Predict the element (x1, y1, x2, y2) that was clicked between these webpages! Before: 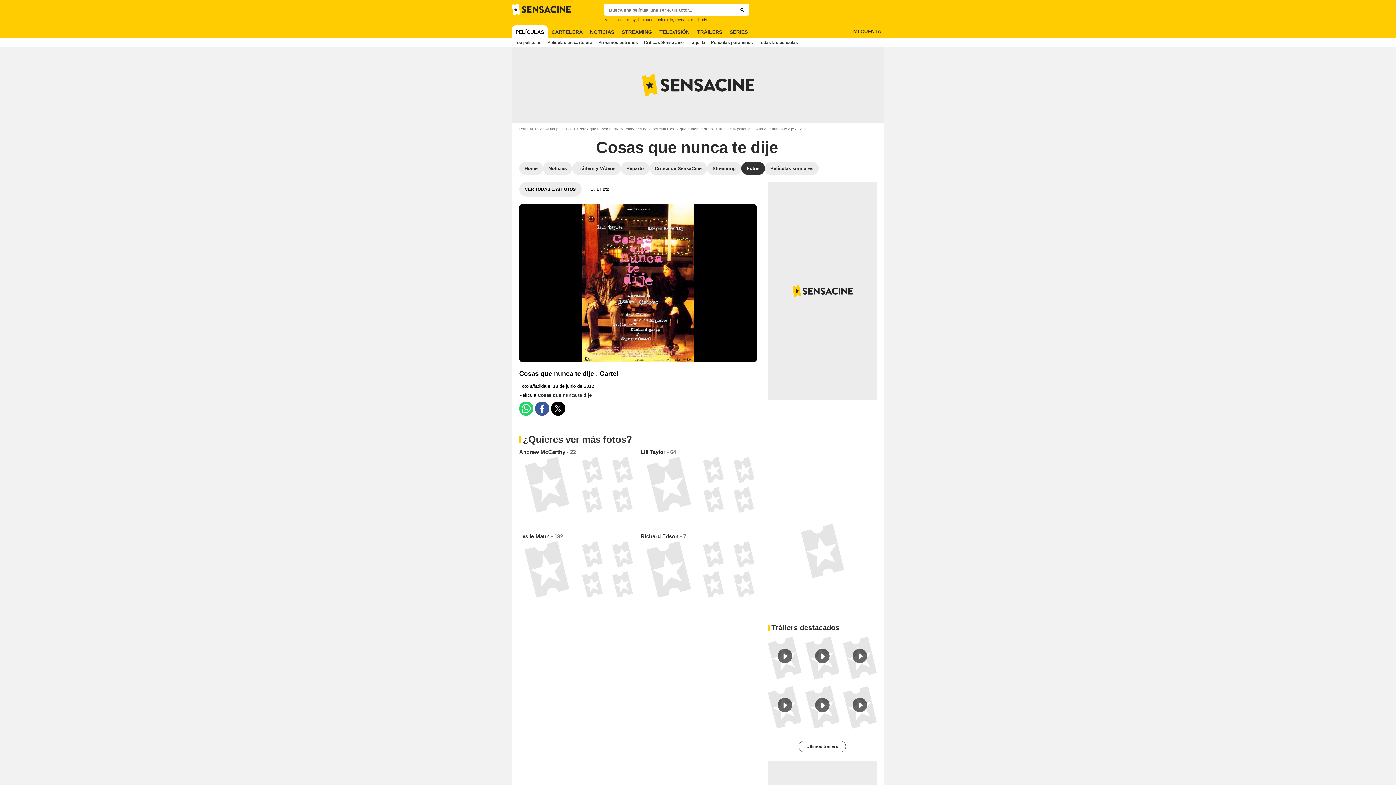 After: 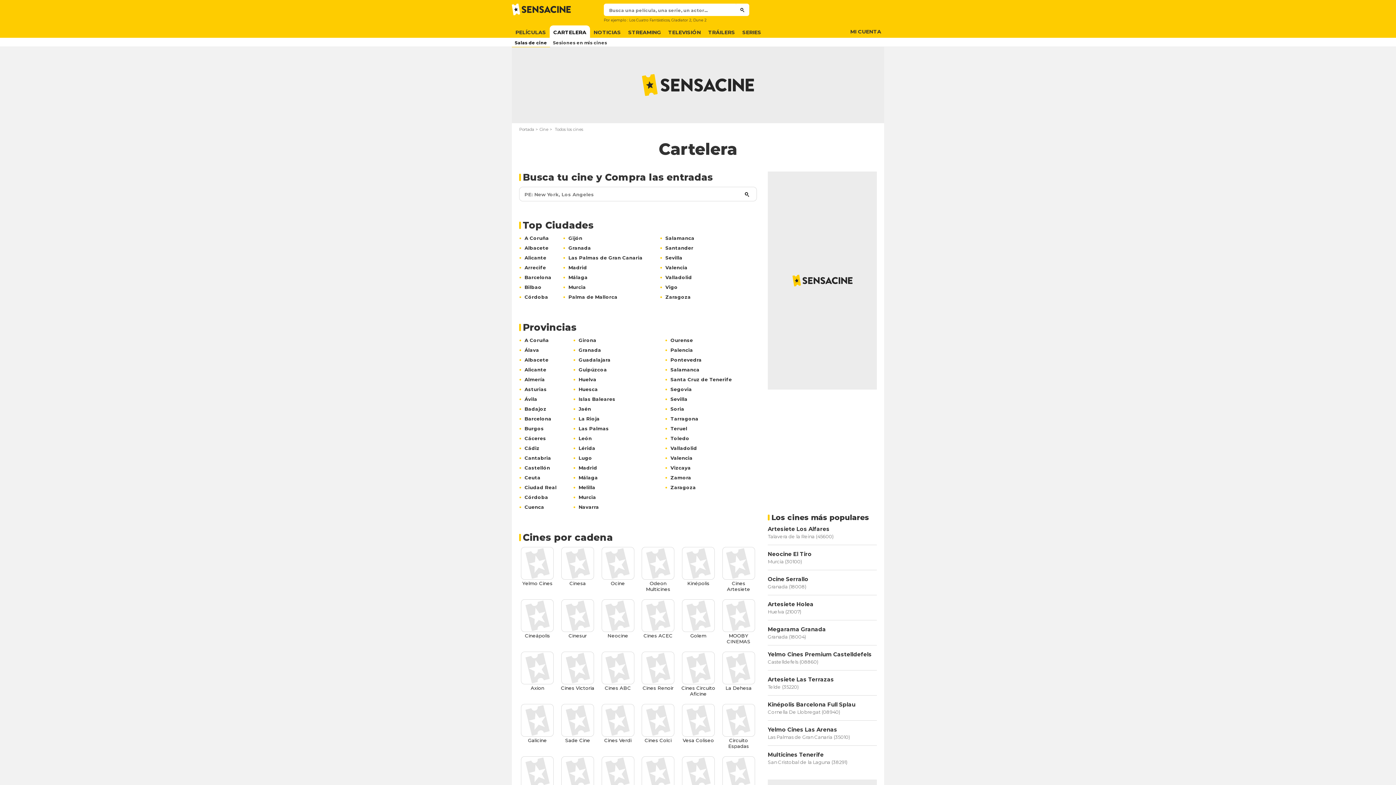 Action: label: CARTELERA bbox: (548, 25, 586, 38)